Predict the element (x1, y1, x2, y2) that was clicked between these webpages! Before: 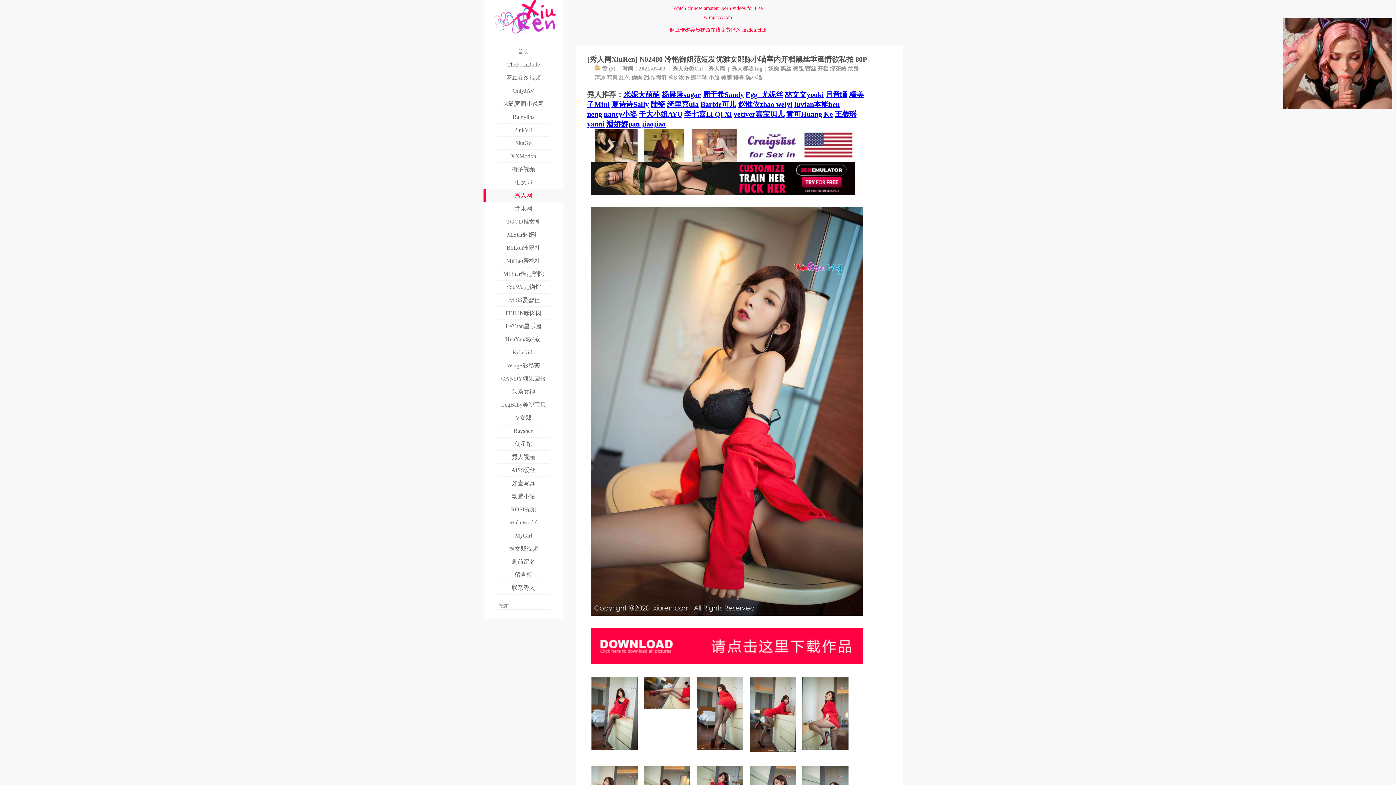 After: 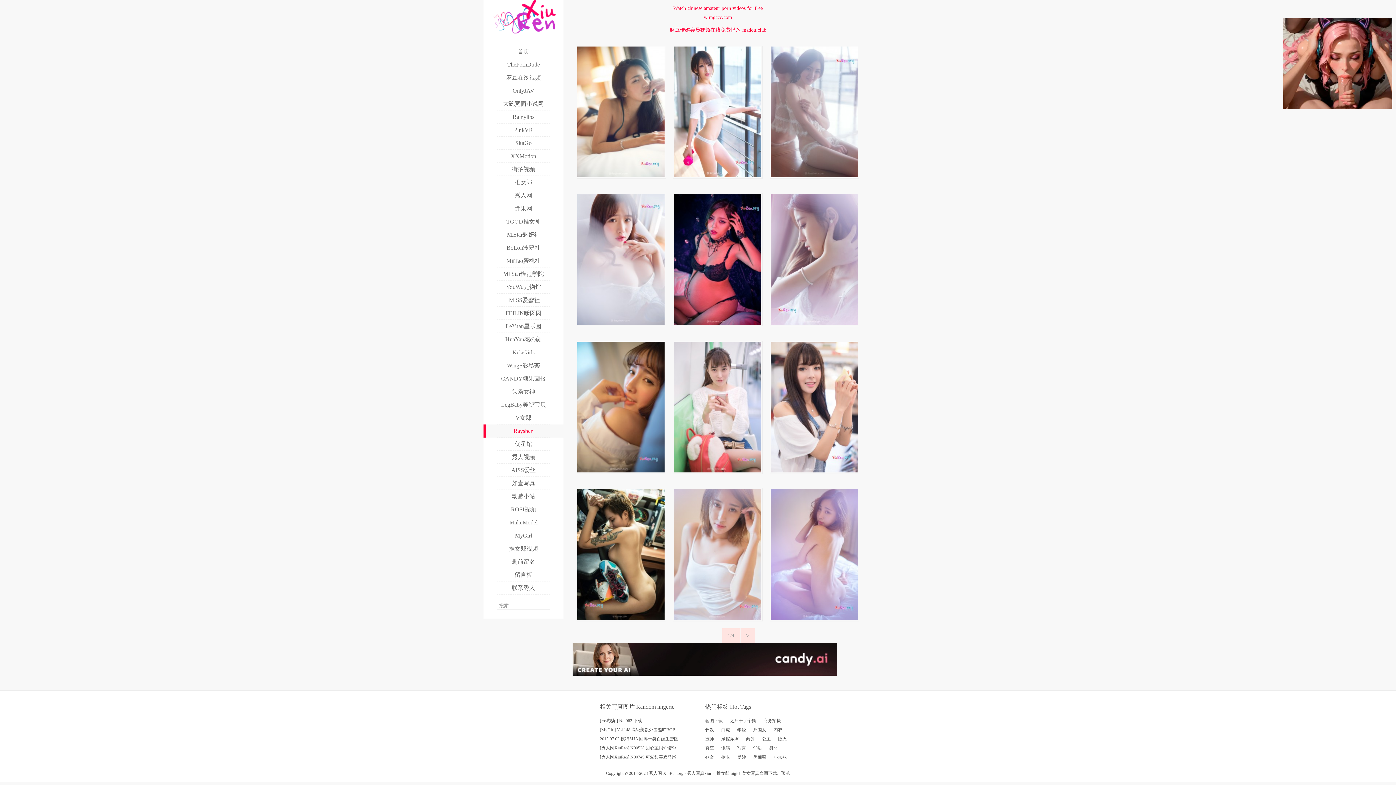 Action: bbox: (483, 424, 563, 437) label: Rayshen